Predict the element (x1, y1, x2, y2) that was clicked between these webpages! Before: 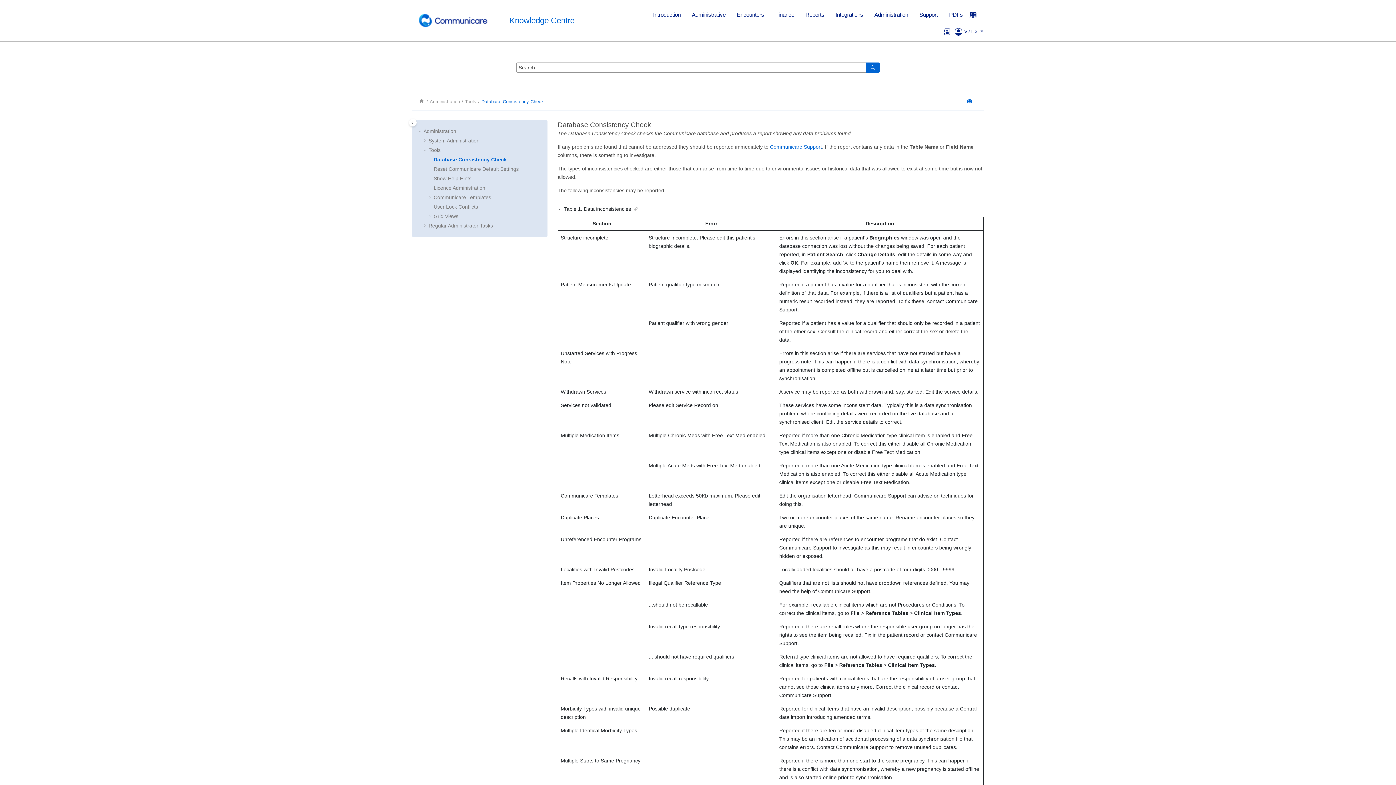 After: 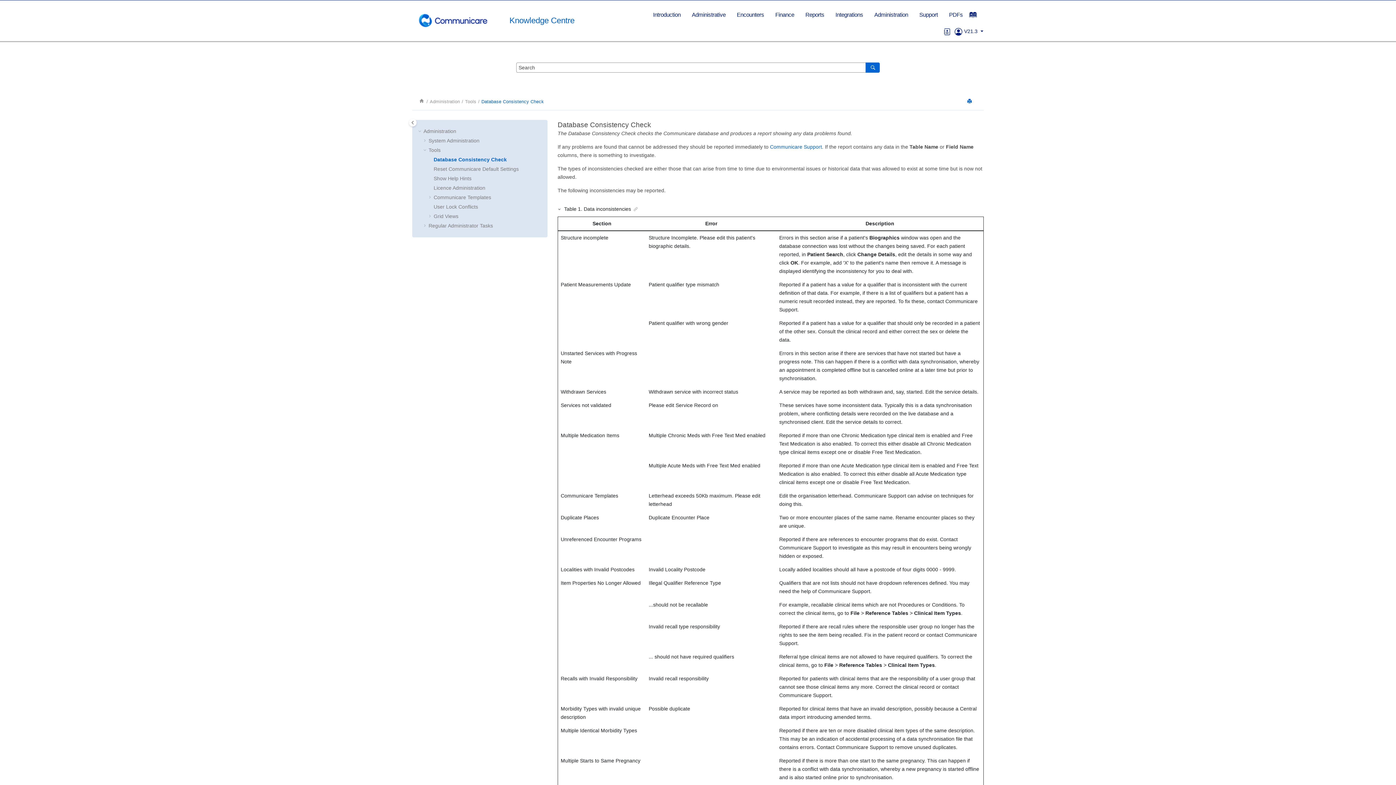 Action: bbox: (433, 156, 506, 162) label: Database Consistency Check